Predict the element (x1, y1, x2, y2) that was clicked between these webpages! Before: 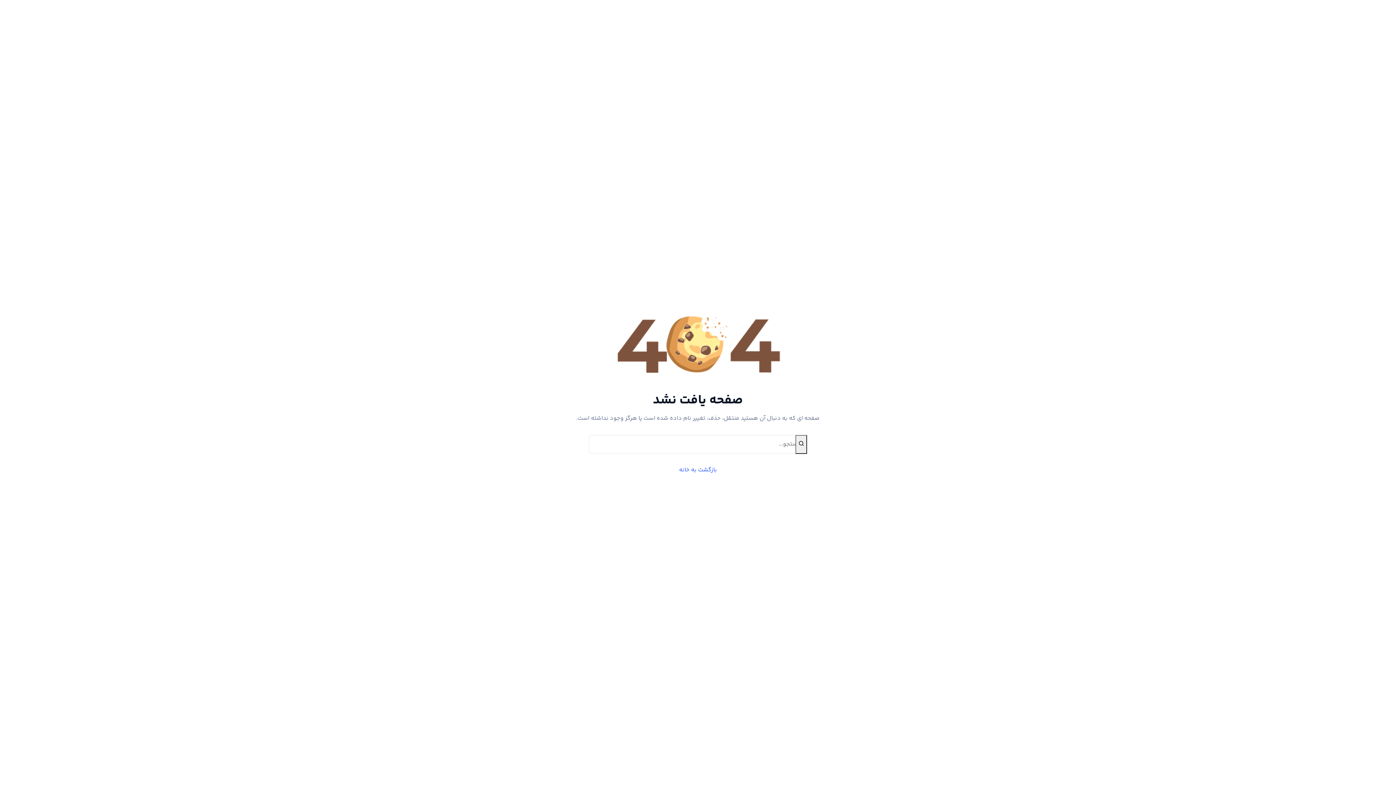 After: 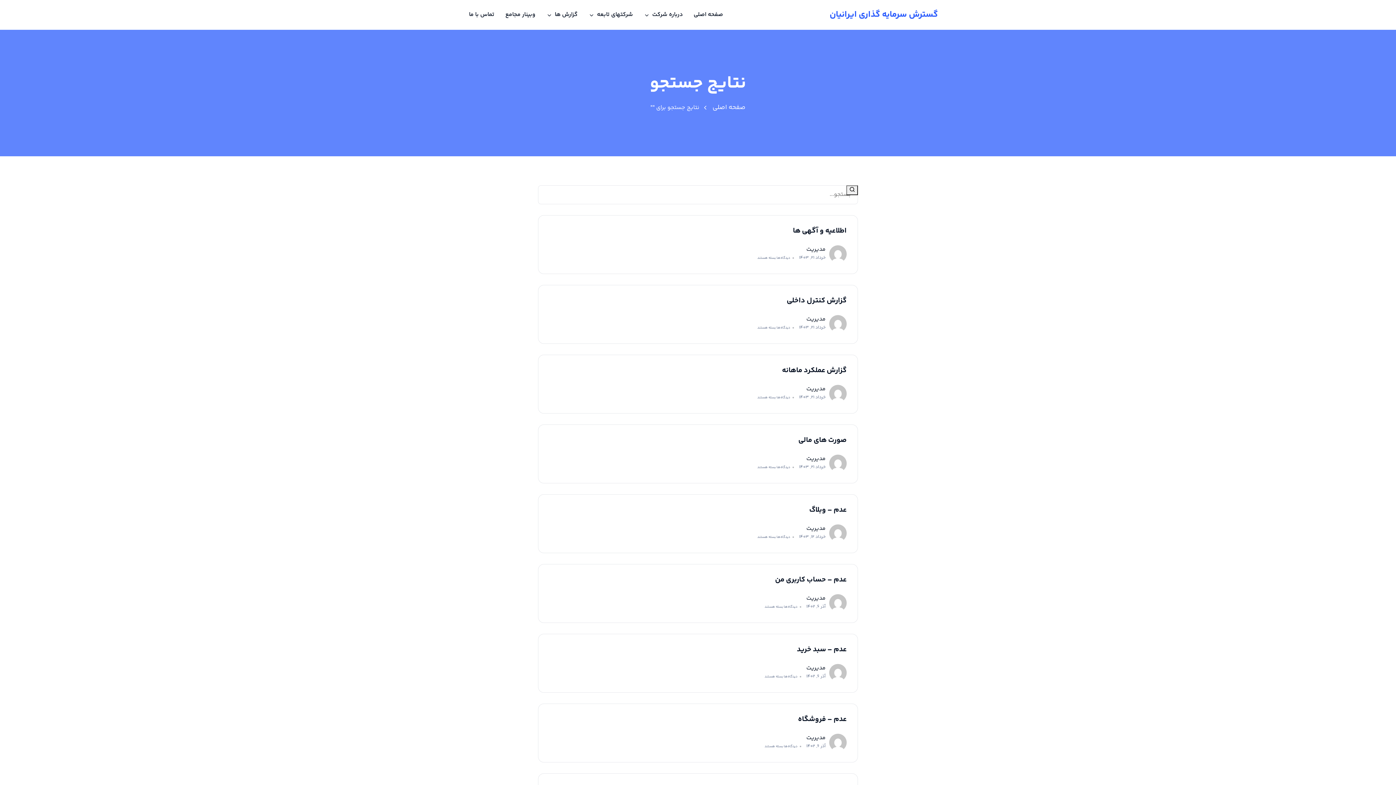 Action: bbox: (795, 435, 807, 454)